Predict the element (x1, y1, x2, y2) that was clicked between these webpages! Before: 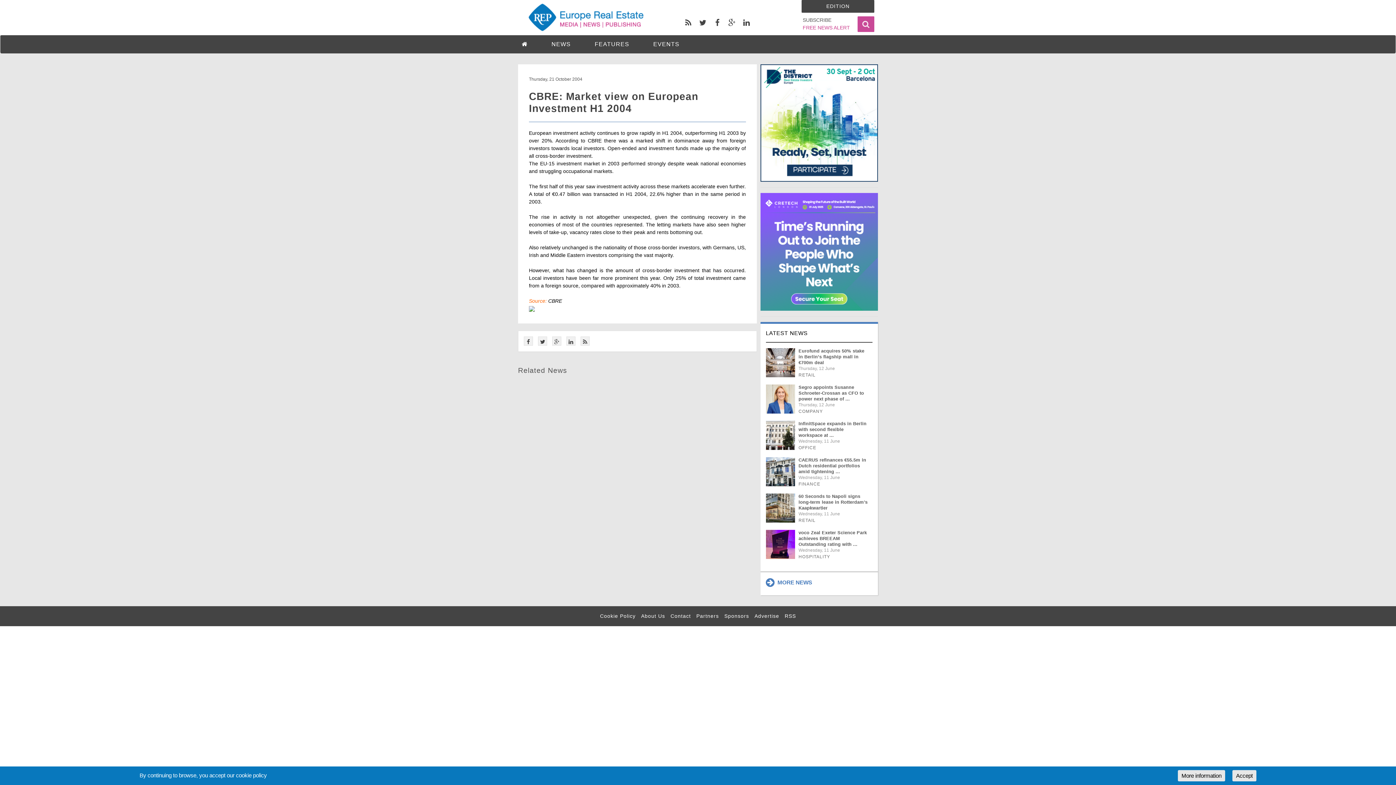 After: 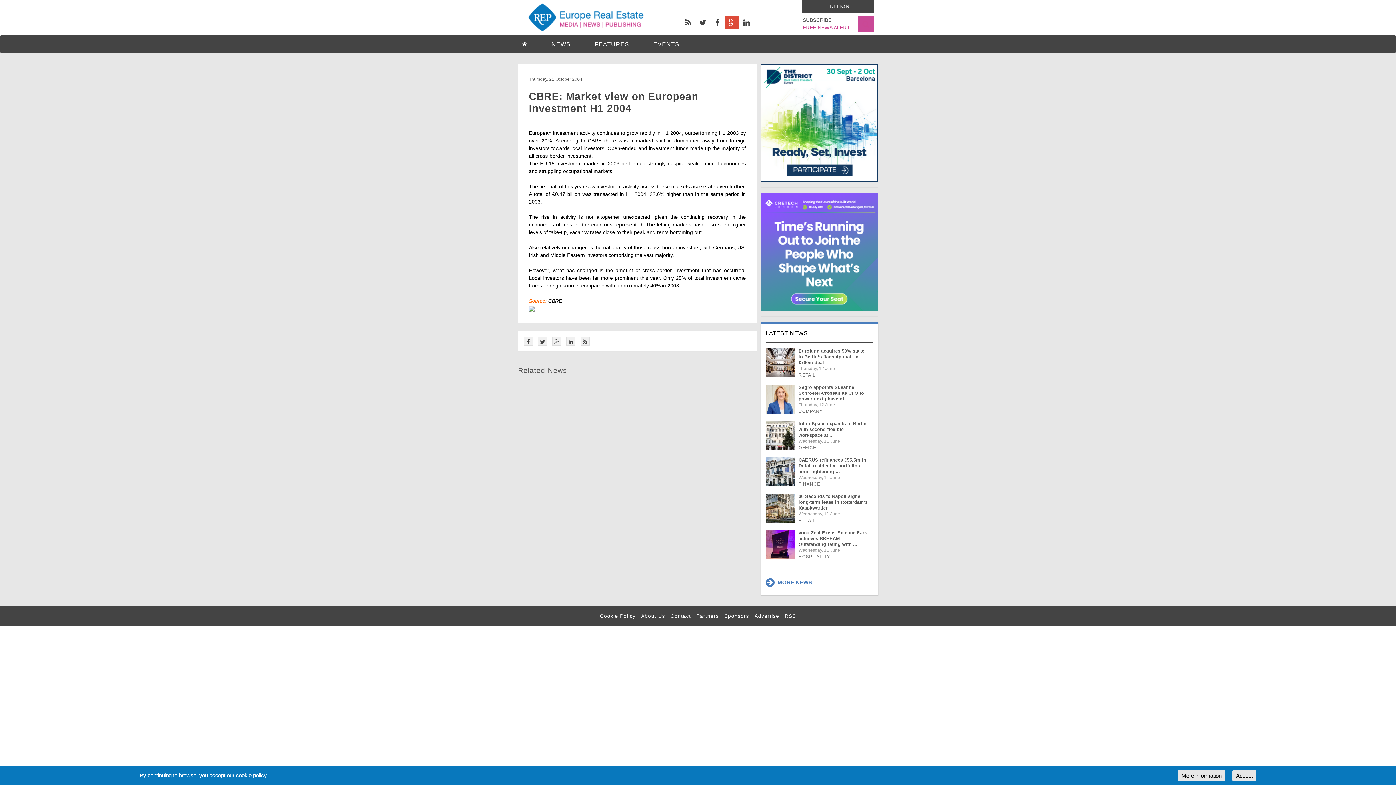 Action: bbox: (724, 16, 739, 29)